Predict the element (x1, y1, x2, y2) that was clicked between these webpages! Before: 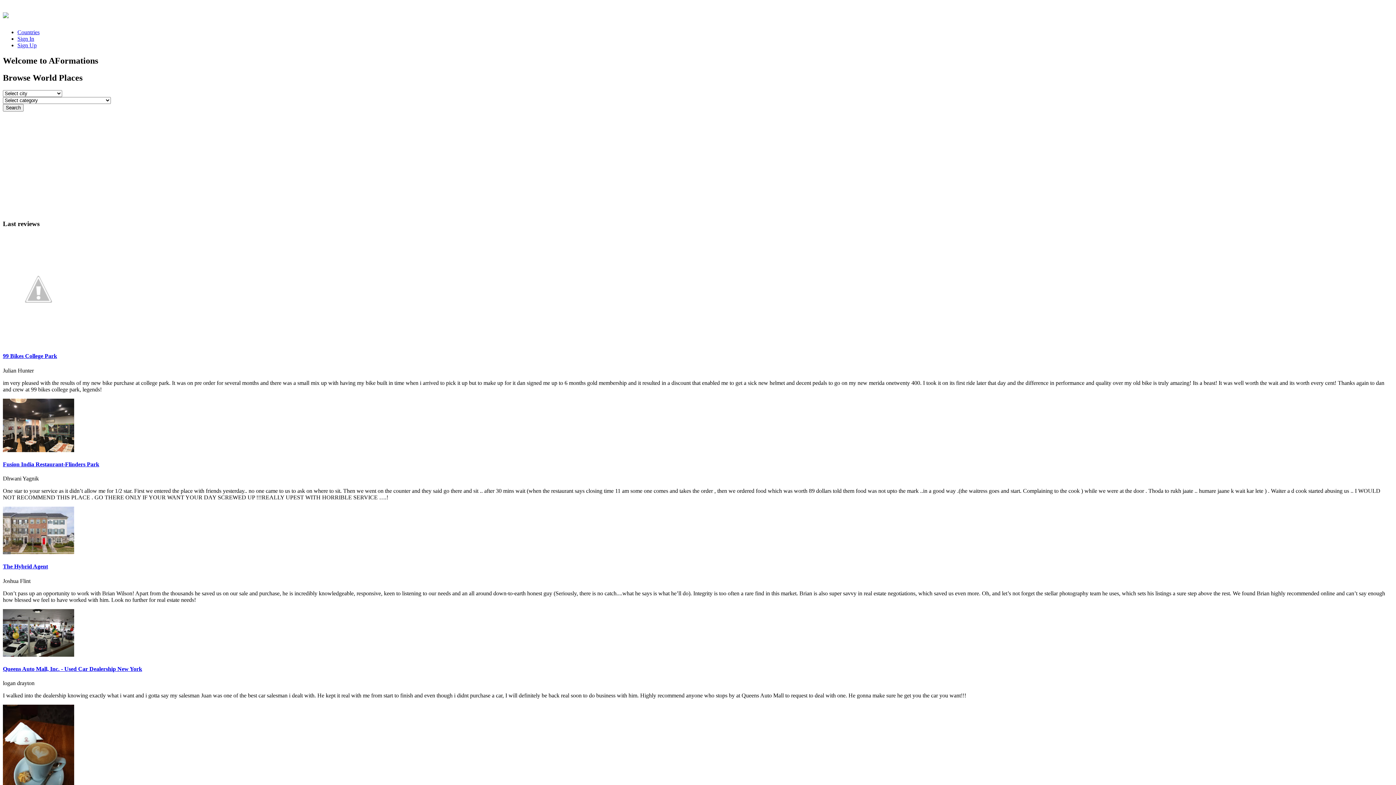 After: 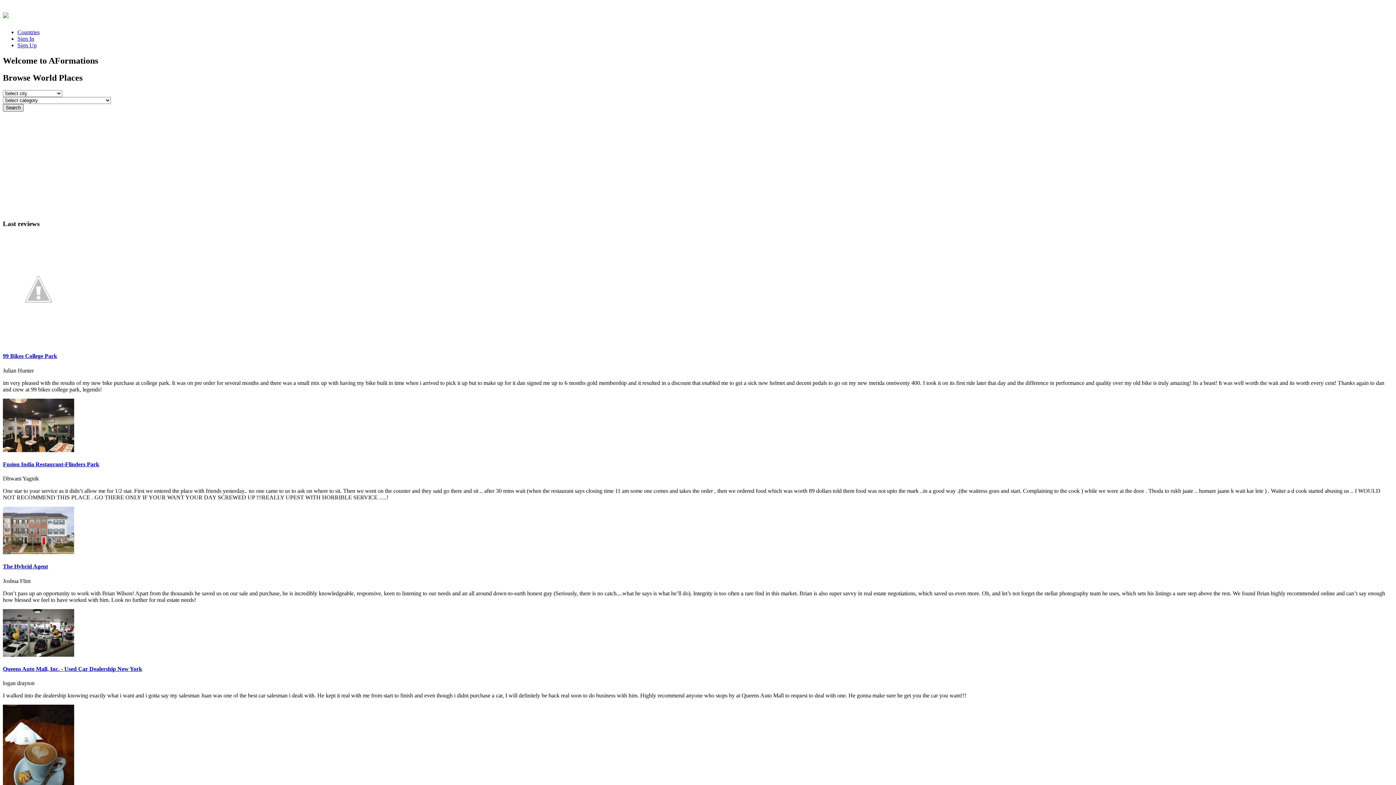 Action: bbox: (2, 103, 23, 111) label: Search